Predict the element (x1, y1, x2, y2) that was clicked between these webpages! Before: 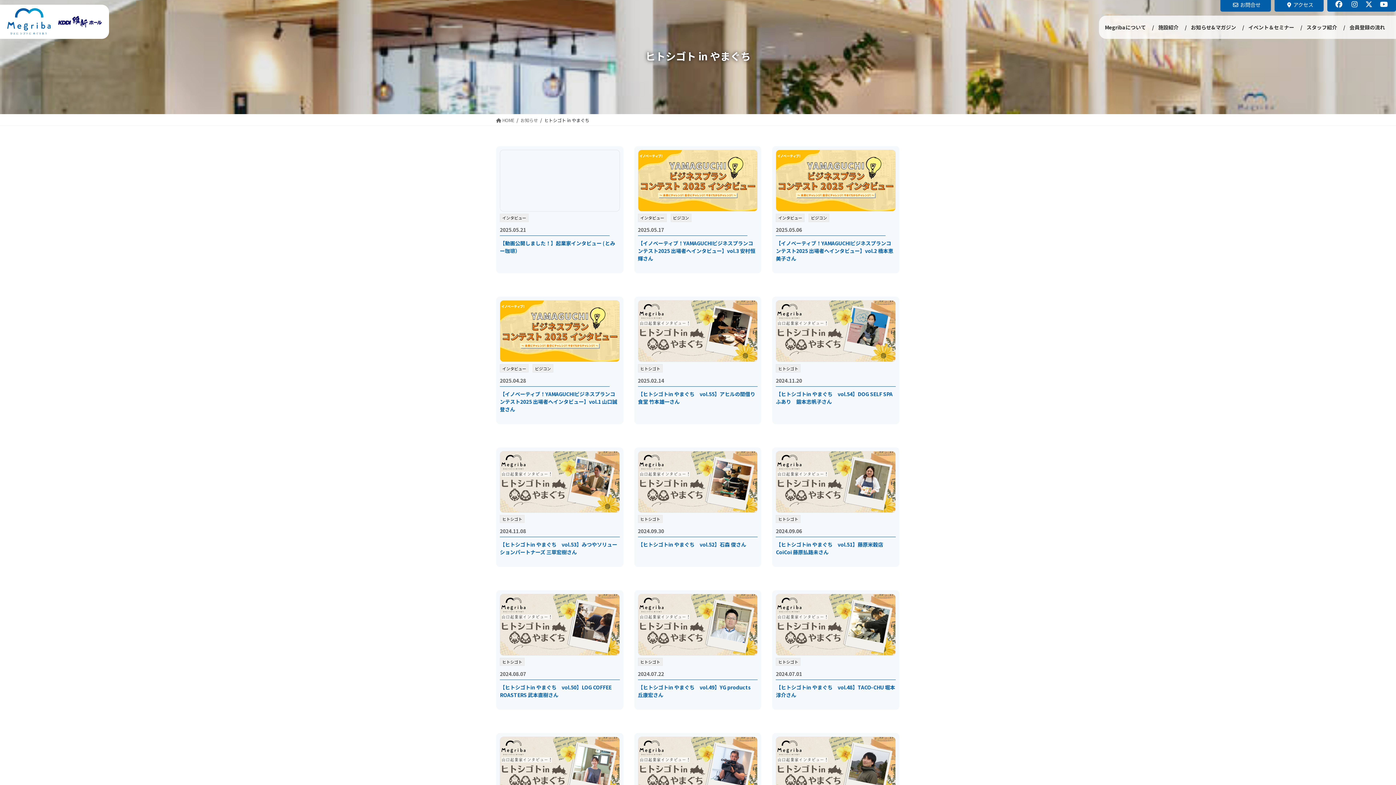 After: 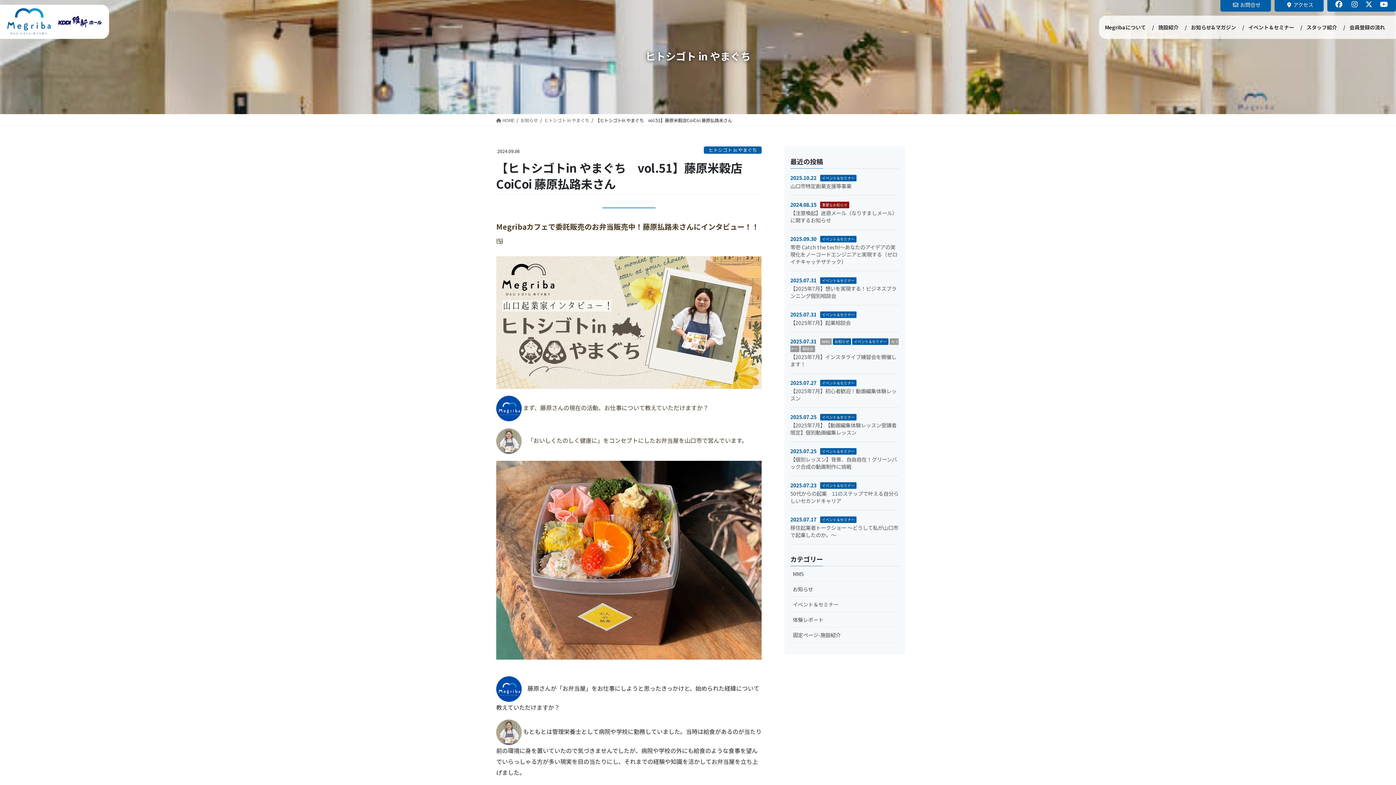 Action: bbox: (776, 475, 895, 484)